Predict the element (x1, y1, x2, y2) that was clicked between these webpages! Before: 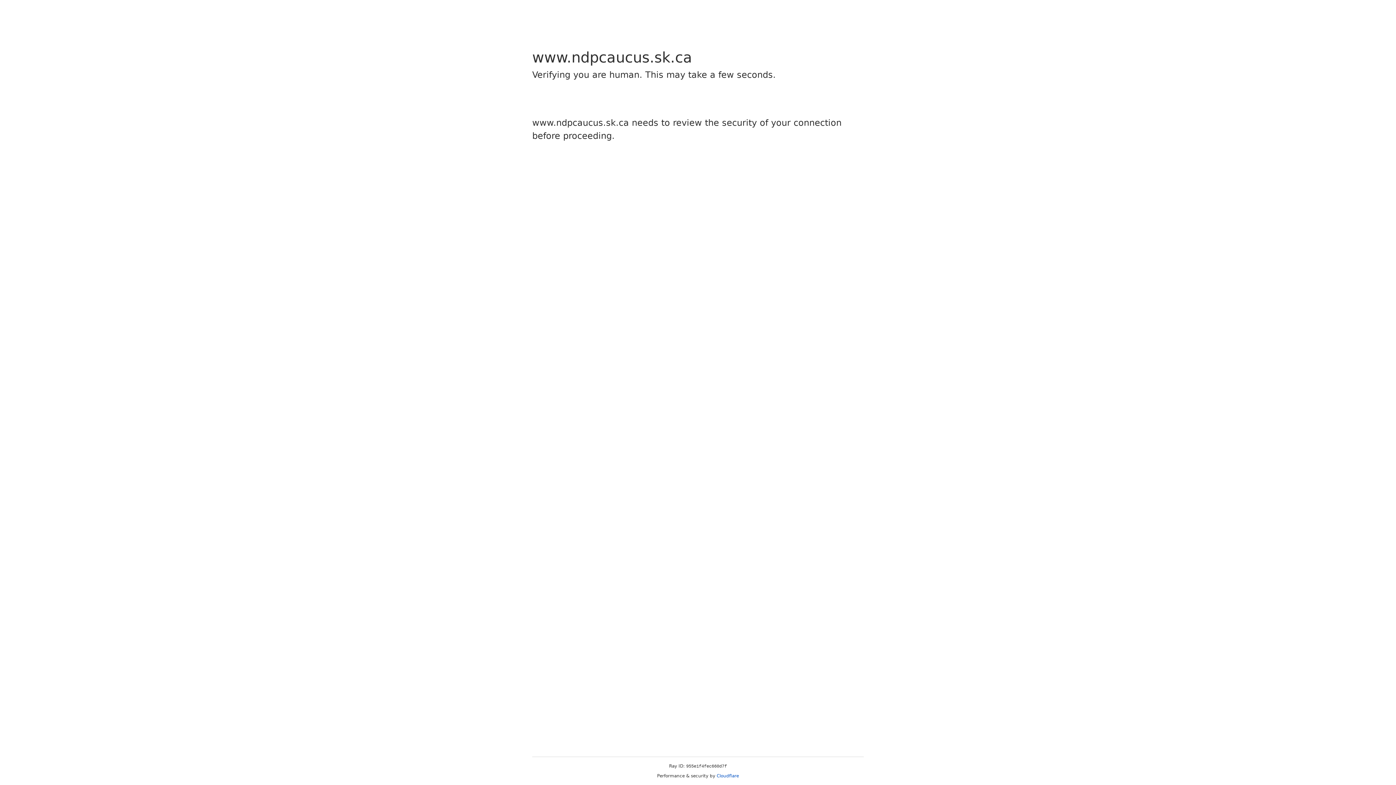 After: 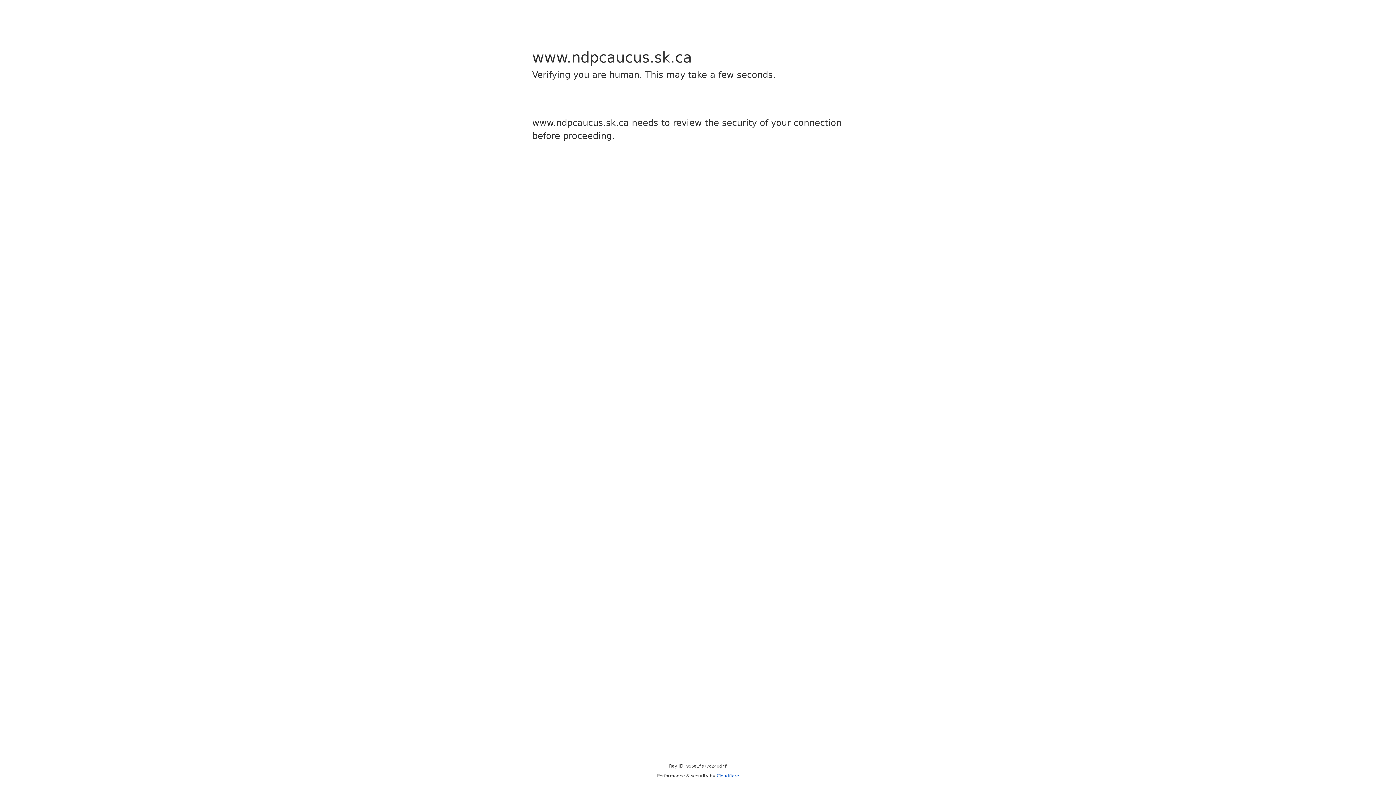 Action: label: Cloudflare bbox: (716, 773, 739, 778)